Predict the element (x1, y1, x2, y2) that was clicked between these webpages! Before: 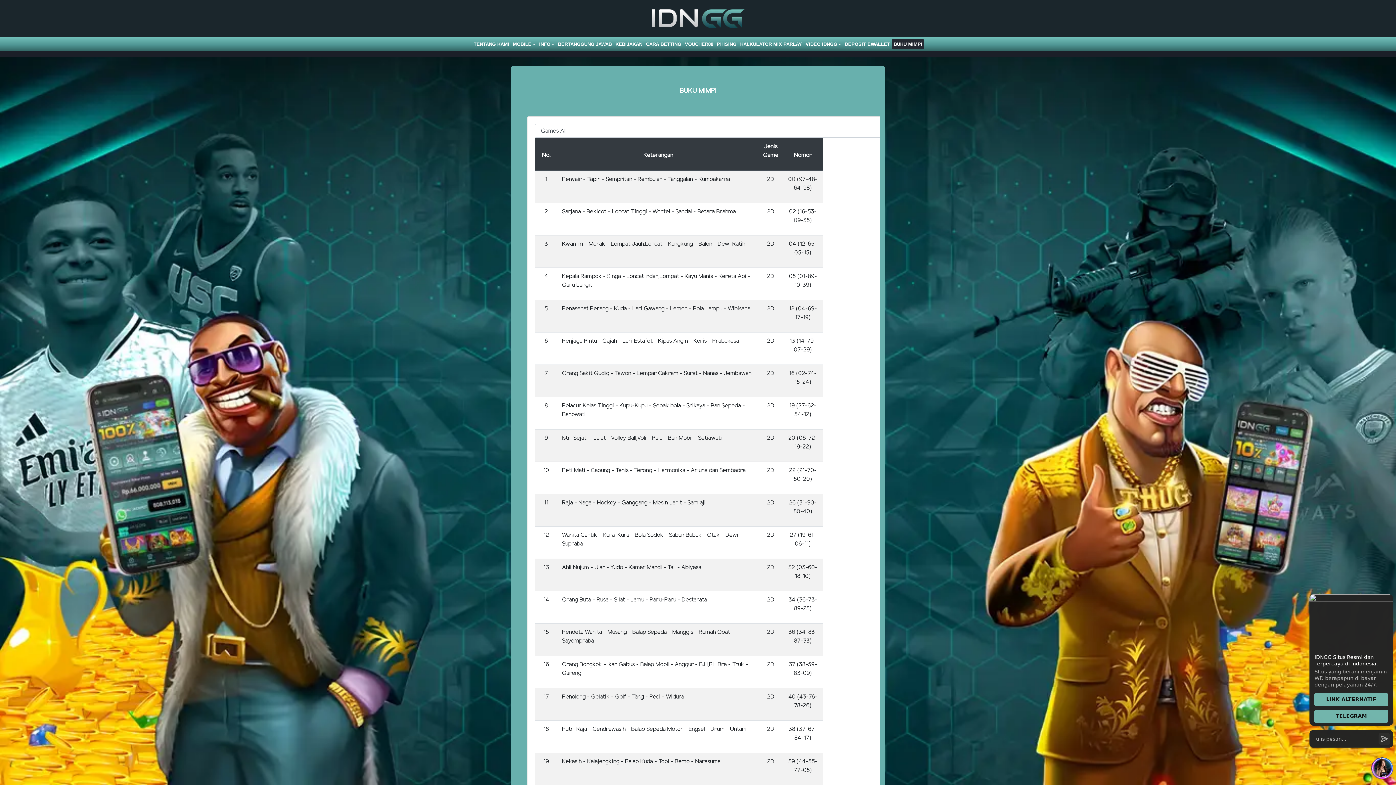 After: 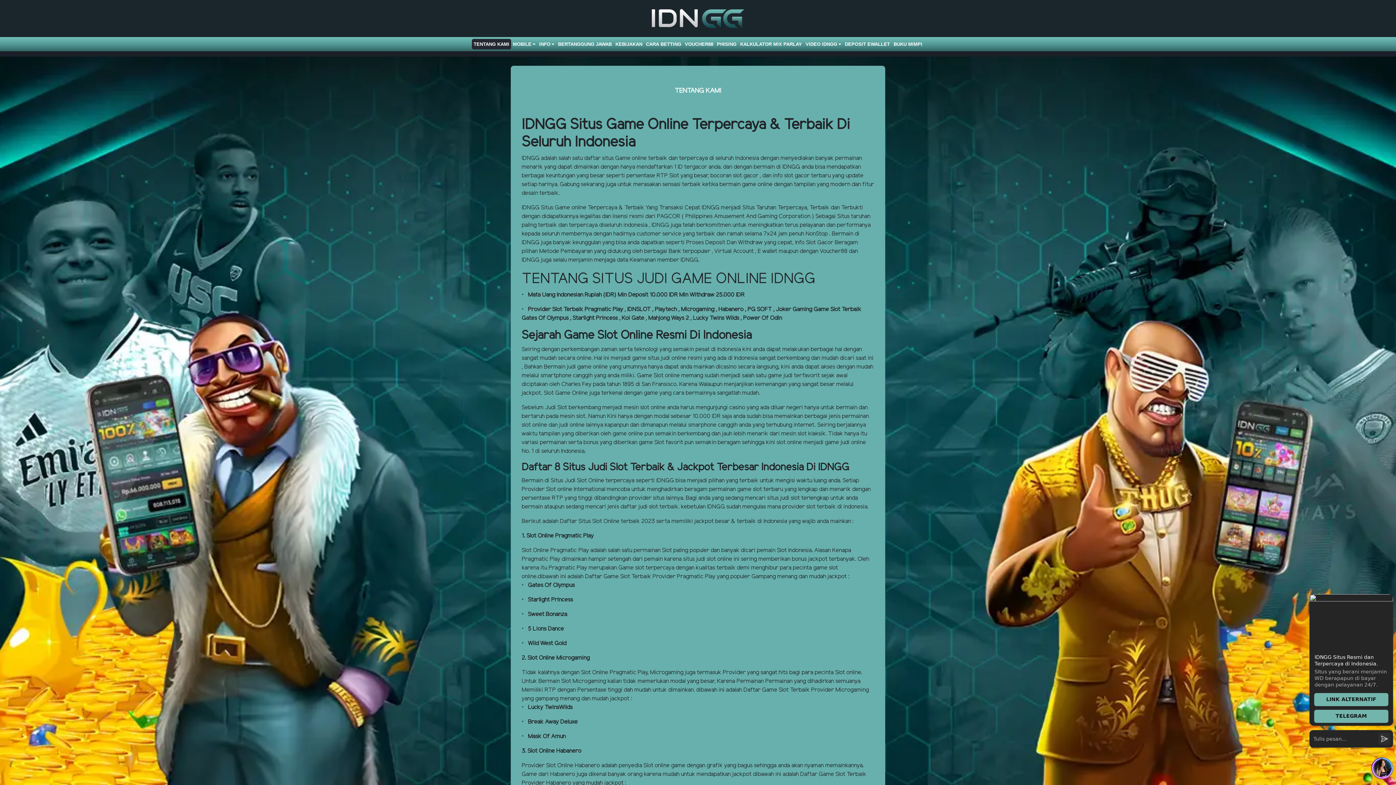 Action: bbox: (471, 39, 511, 49) label: TENTANG KAMI